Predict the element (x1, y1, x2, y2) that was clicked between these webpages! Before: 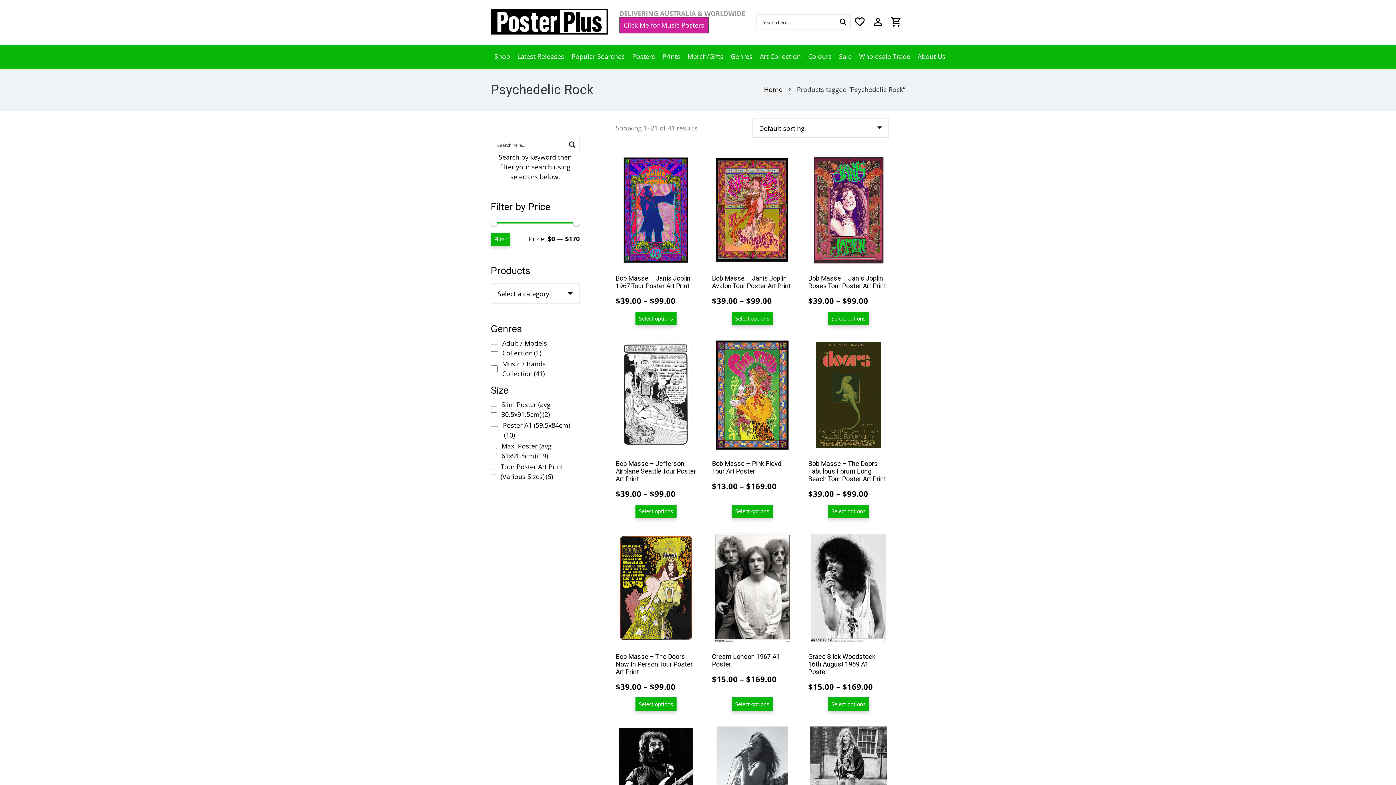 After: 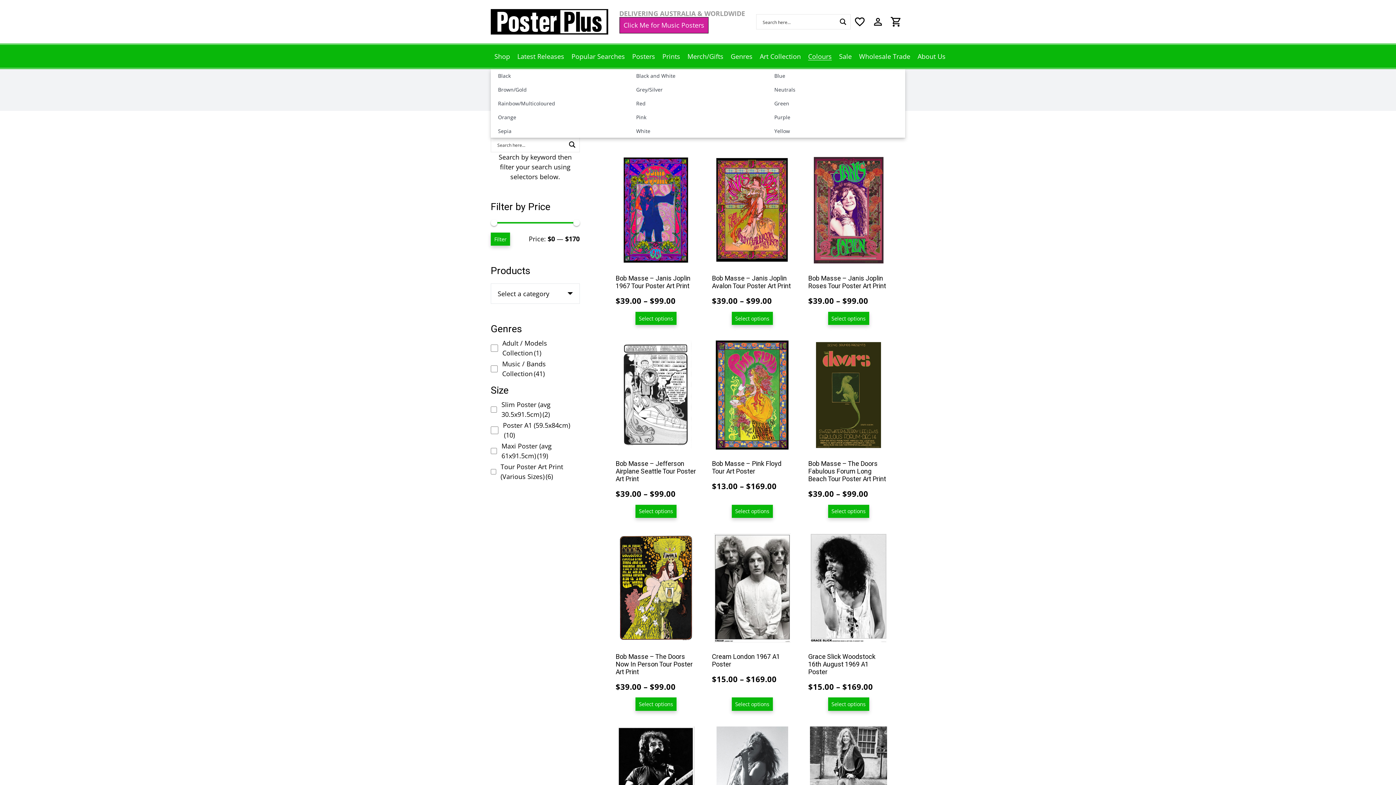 Action: bbox: (804, 43, 835, 69) label: Colours